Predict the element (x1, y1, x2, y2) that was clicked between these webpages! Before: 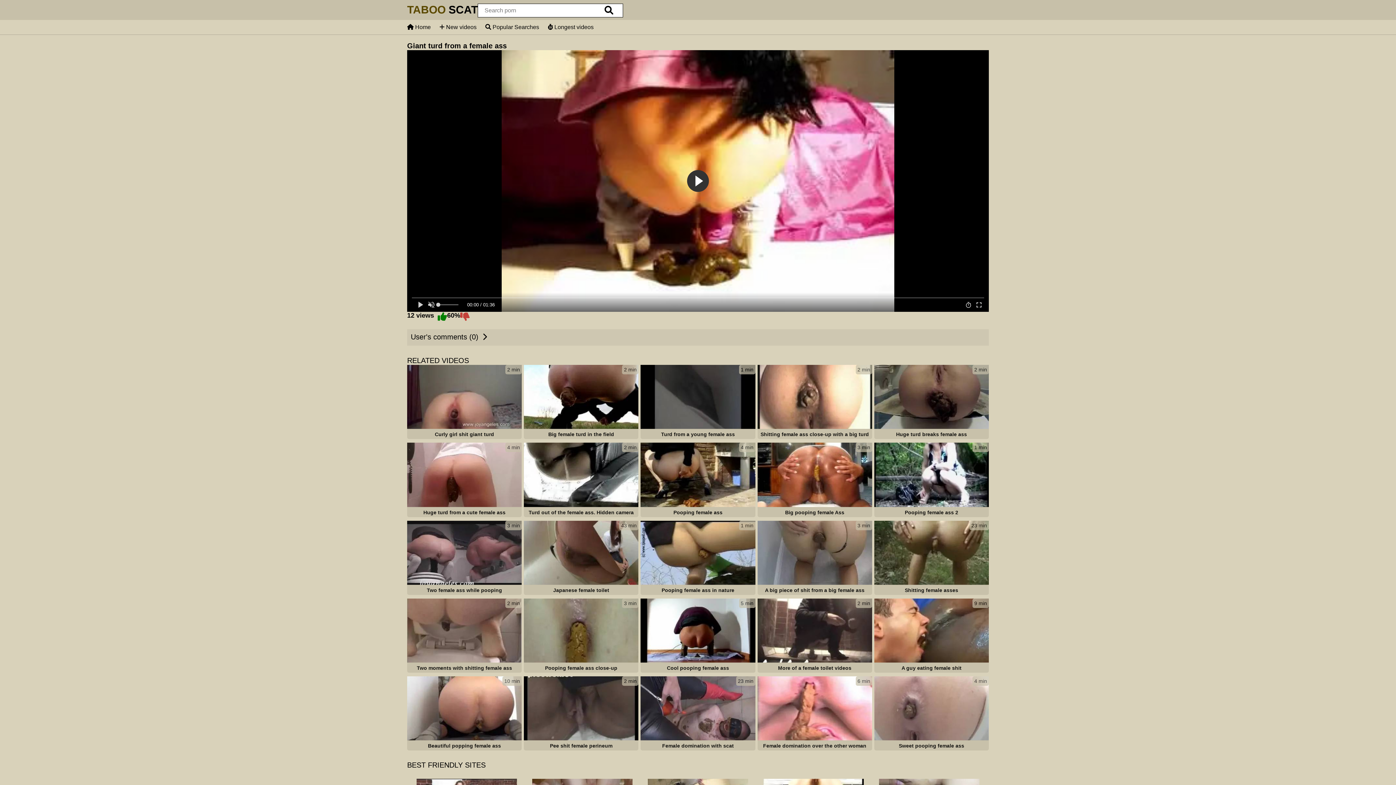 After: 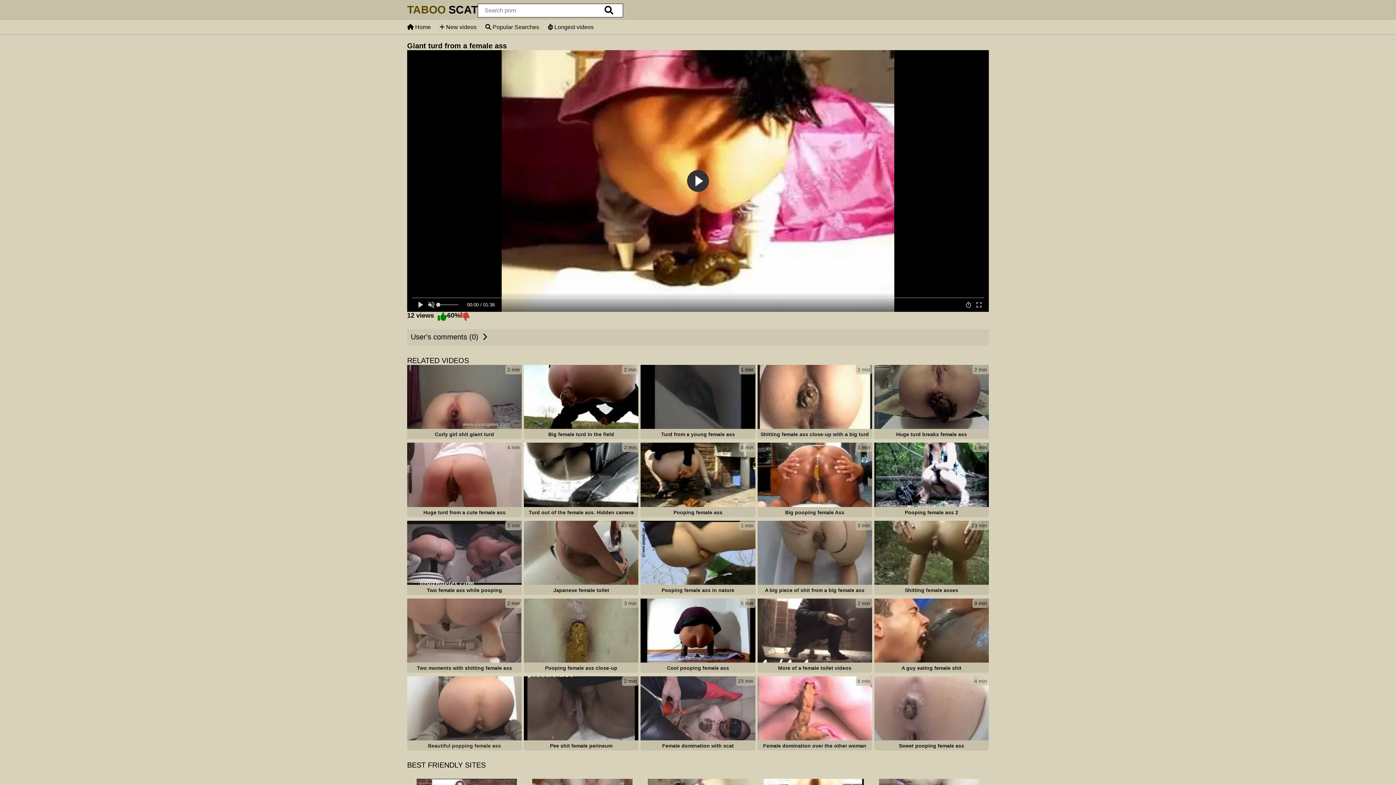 Action: label: 10 min
Beautiful popping female ass bbox: (407, 676, 521, 752)